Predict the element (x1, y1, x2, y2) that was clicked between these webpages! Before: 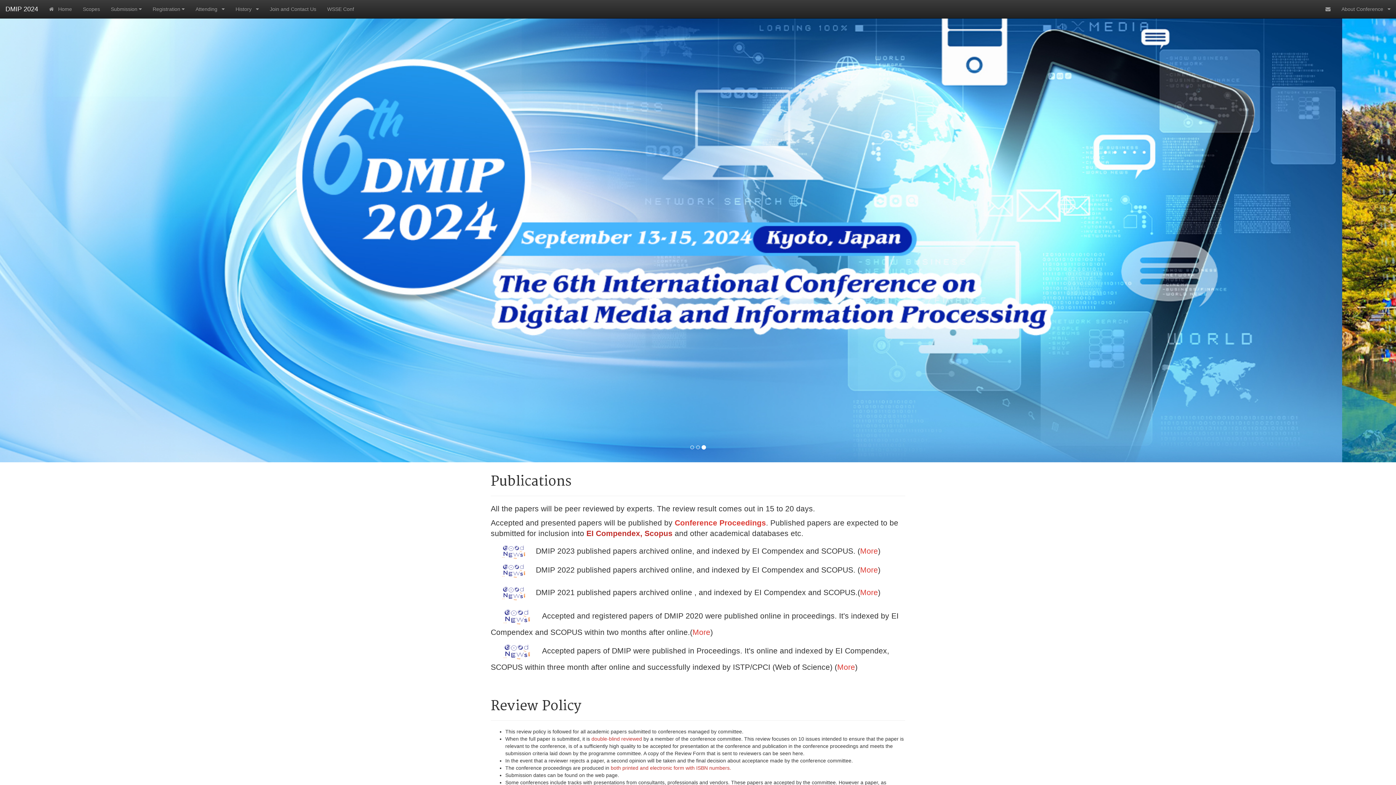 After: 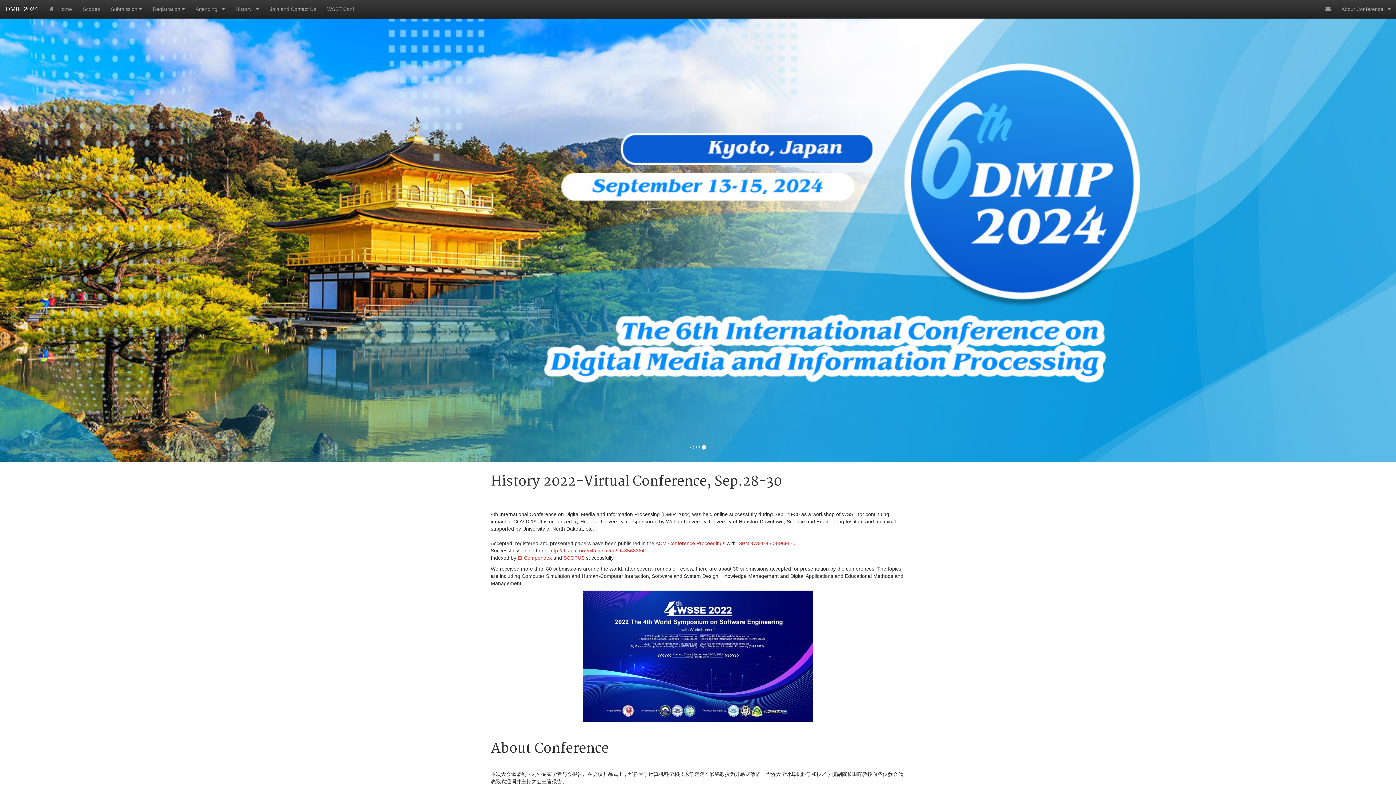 Action: bbox: (860, 566, 878, 574) label: More